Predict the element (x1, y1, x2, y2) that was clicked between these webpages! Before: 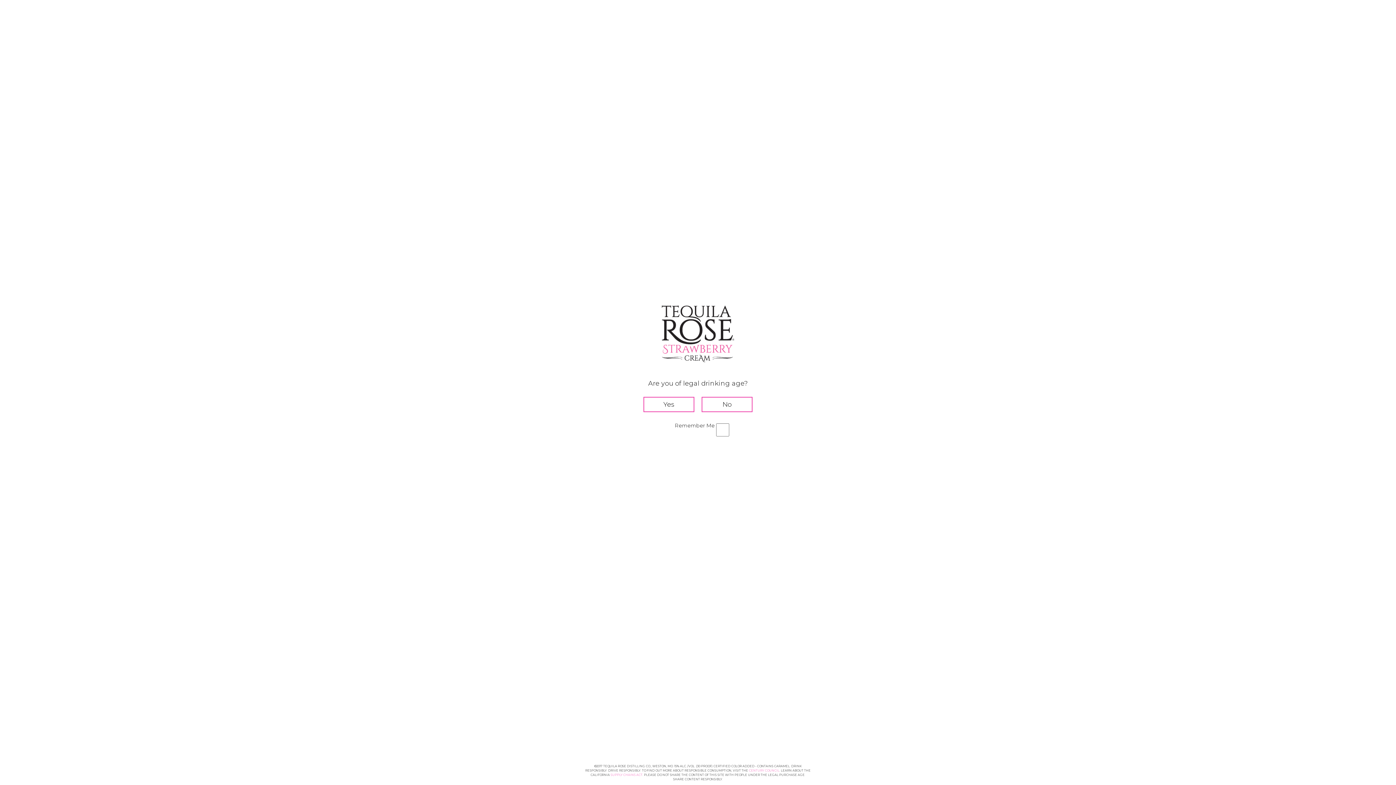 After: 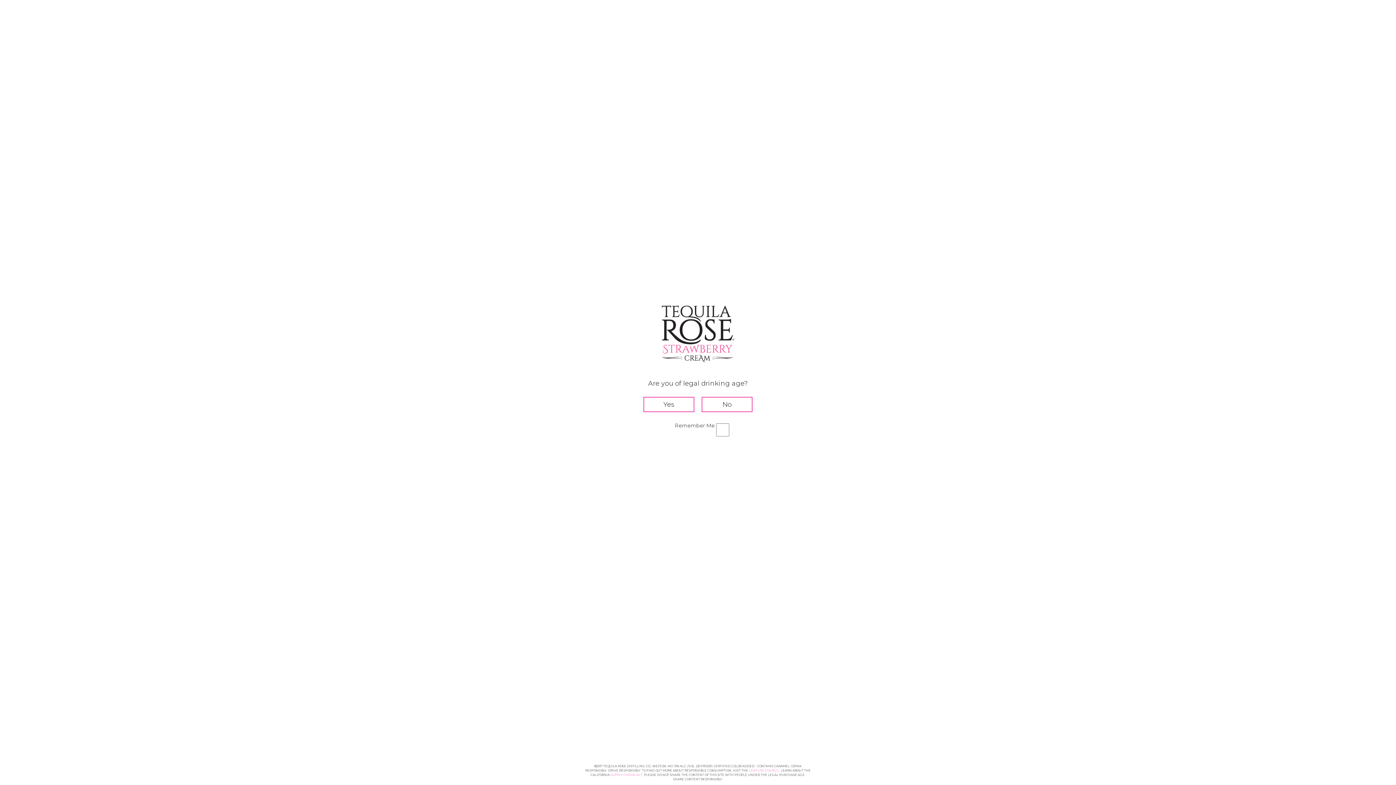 Action: label: SUPPLY CHAINS ACT bbox: (610, 773, 642, 777)